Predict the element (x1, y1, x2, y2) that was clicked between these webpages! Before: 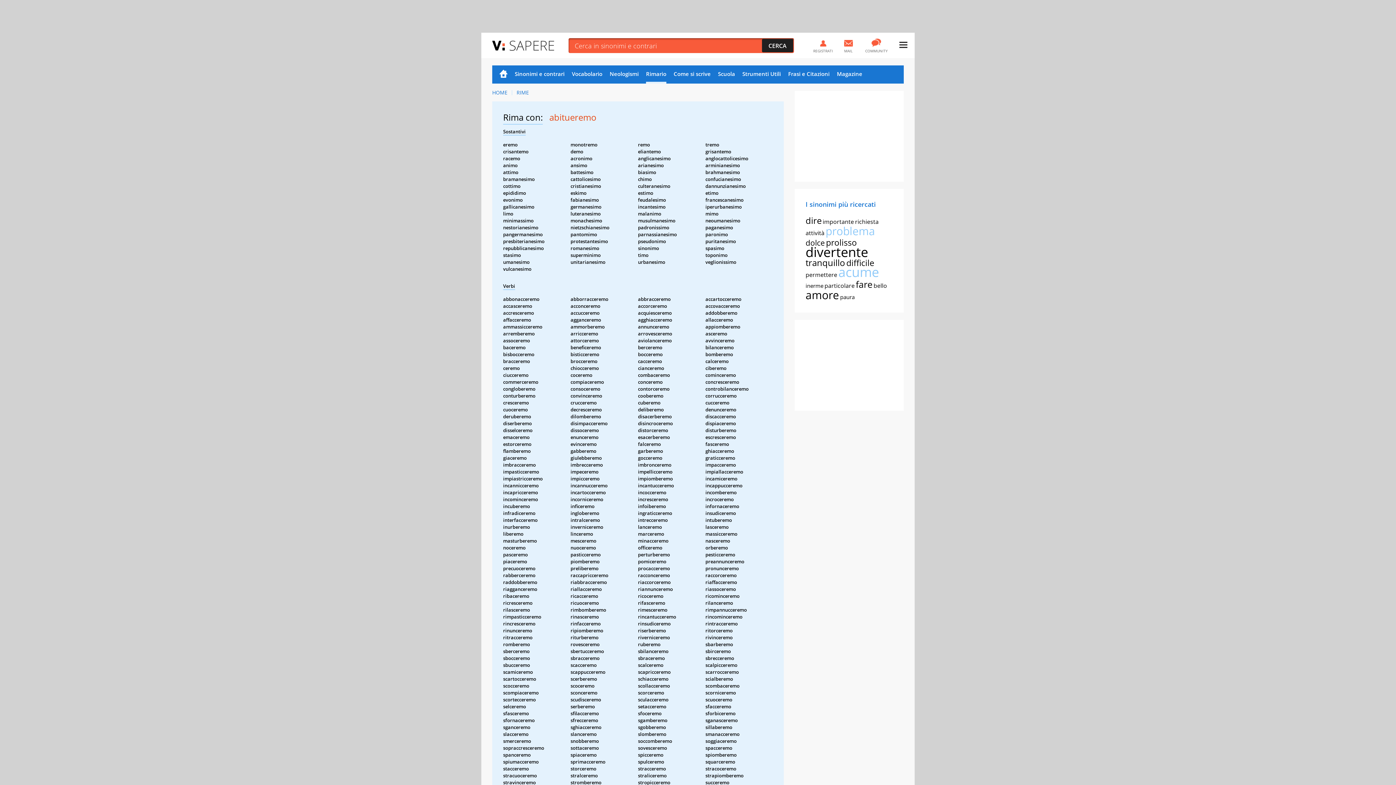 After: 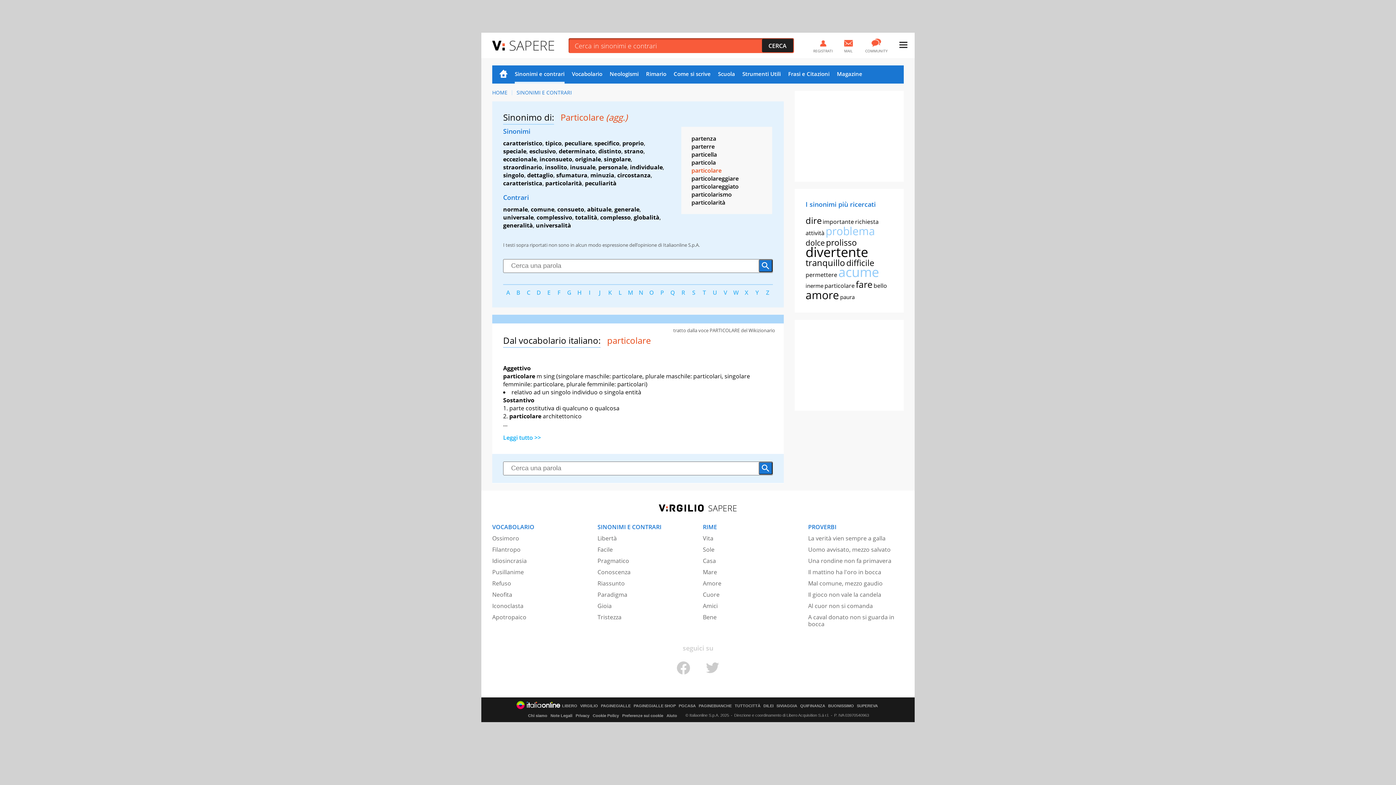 Action: bbox: (824, 281, 854, 289) label: particolare